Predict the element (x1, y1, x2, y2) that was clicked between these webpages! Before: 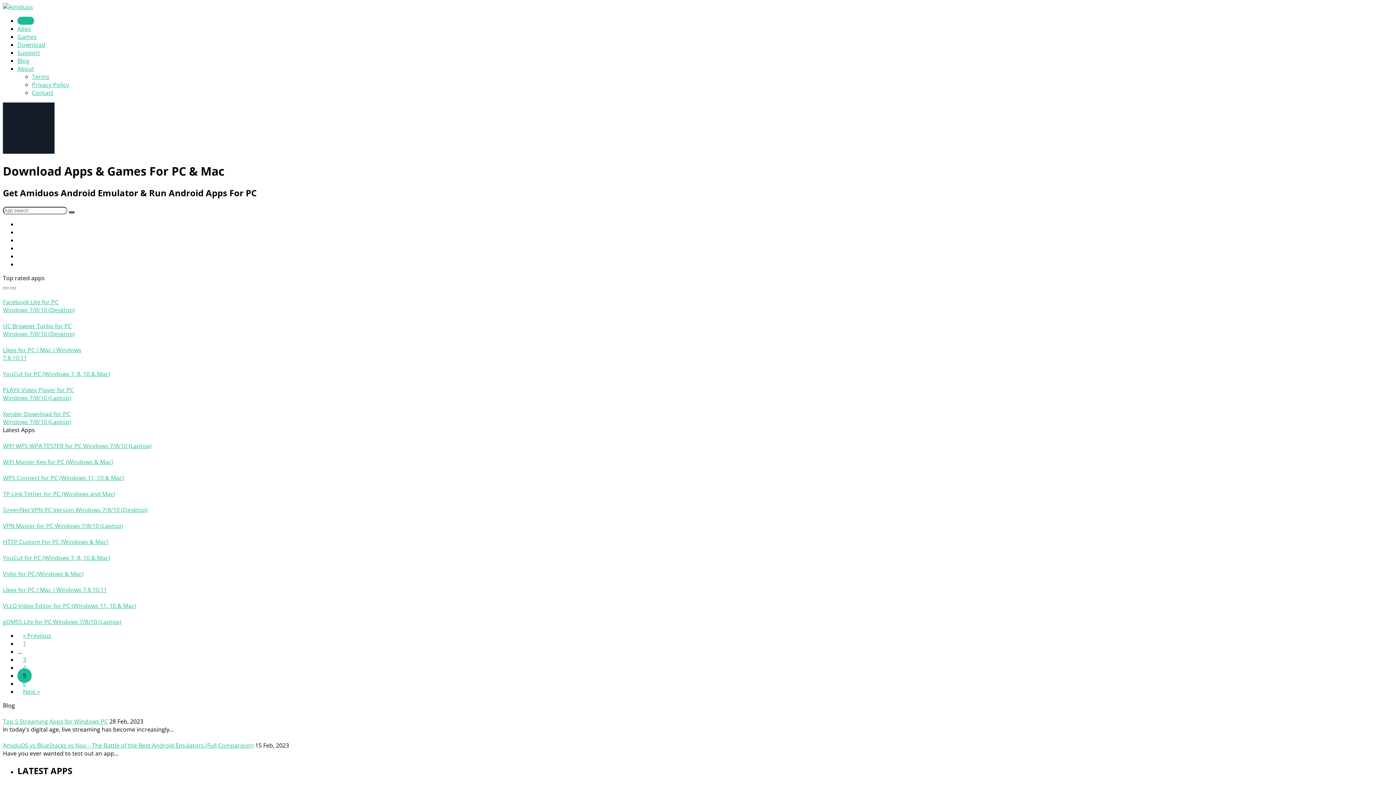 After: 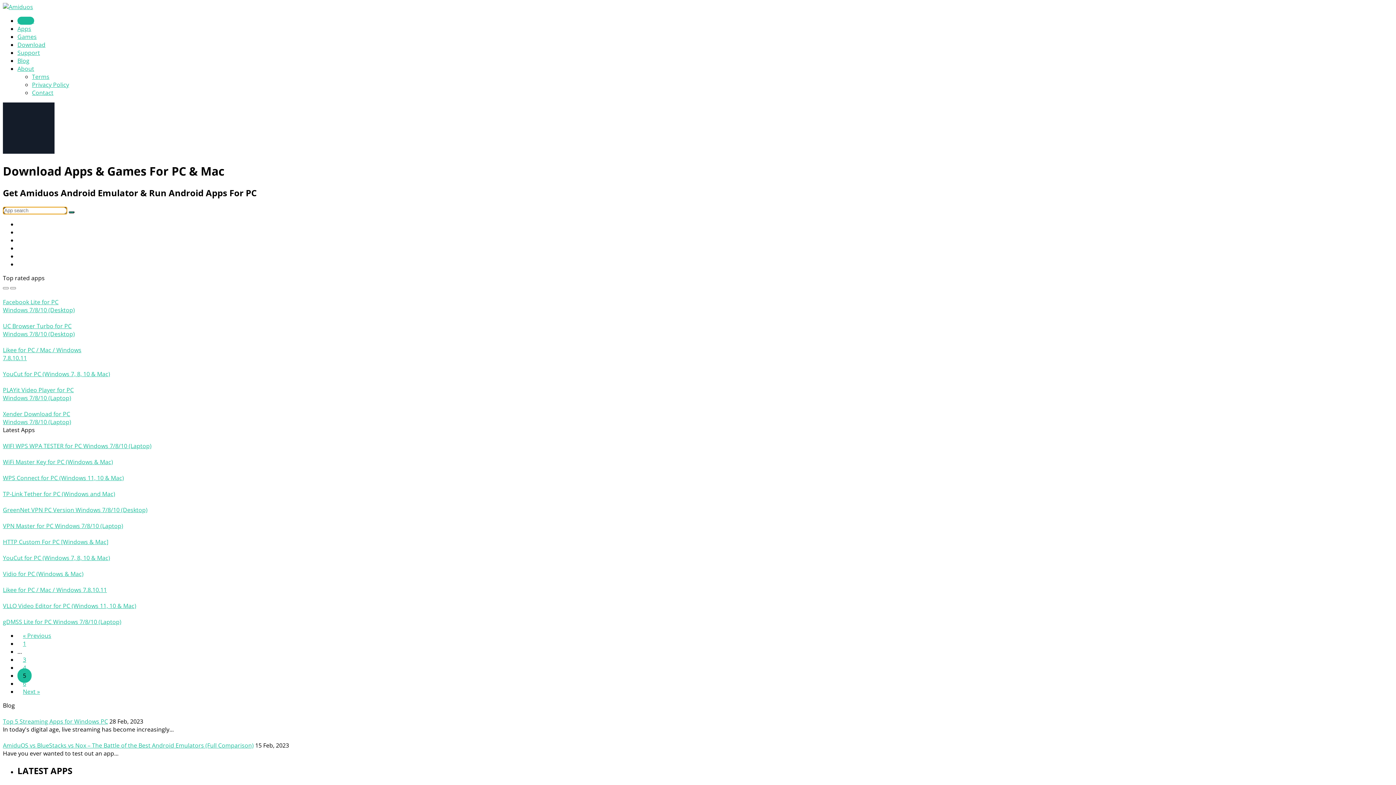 Action: label: Search bbox: (68, 211, 74, 213)